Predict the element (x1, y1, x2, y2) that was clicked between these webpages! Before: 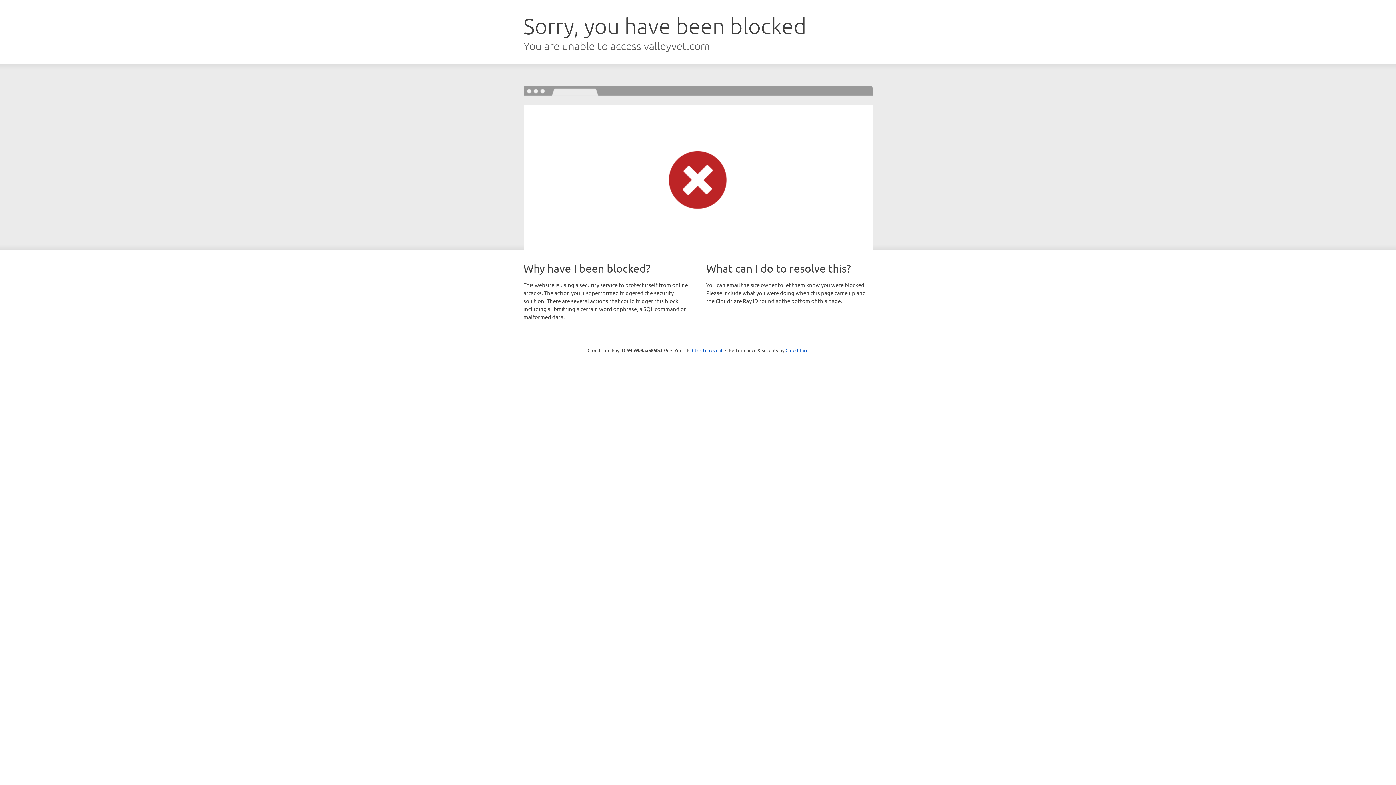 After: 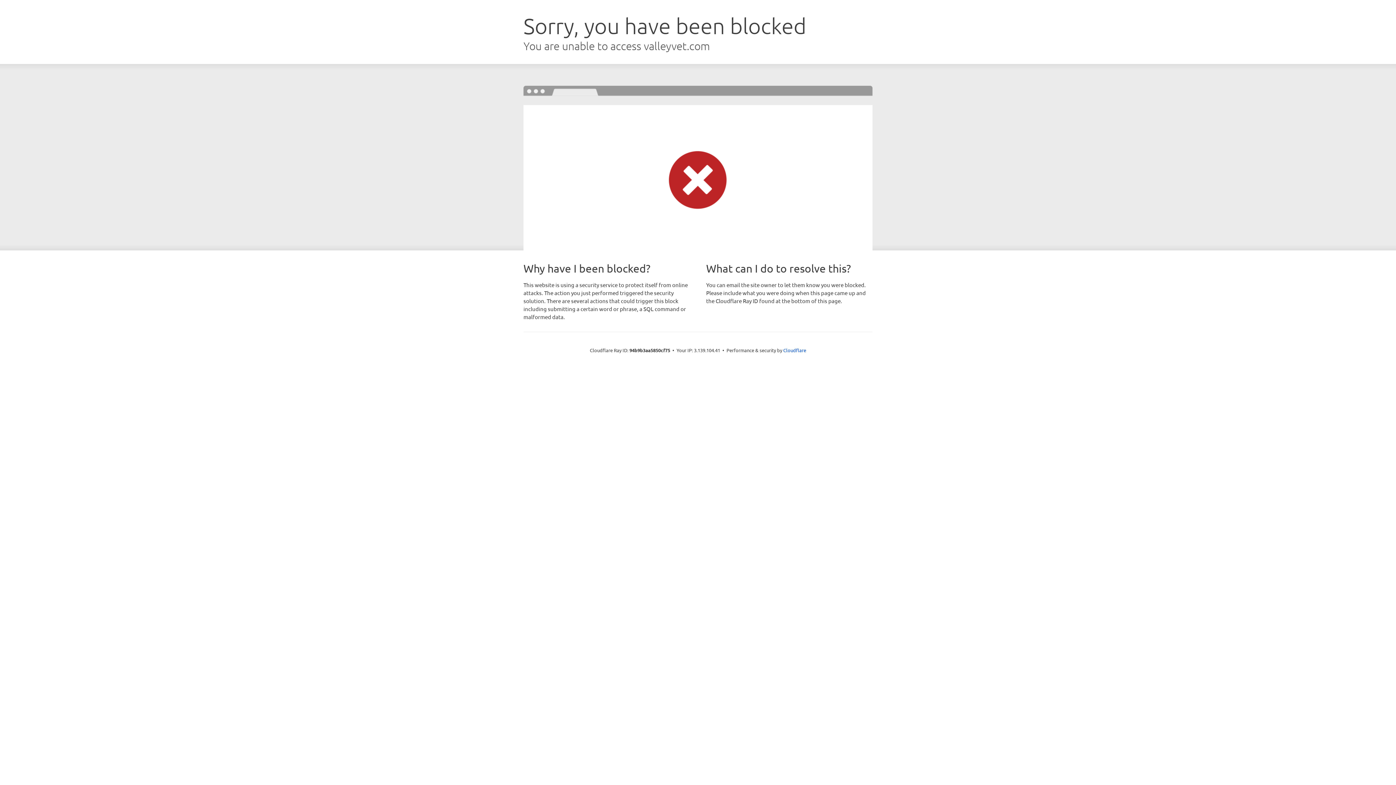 Action: bbox: (692, 346, 722, 353) label: Click to reveal